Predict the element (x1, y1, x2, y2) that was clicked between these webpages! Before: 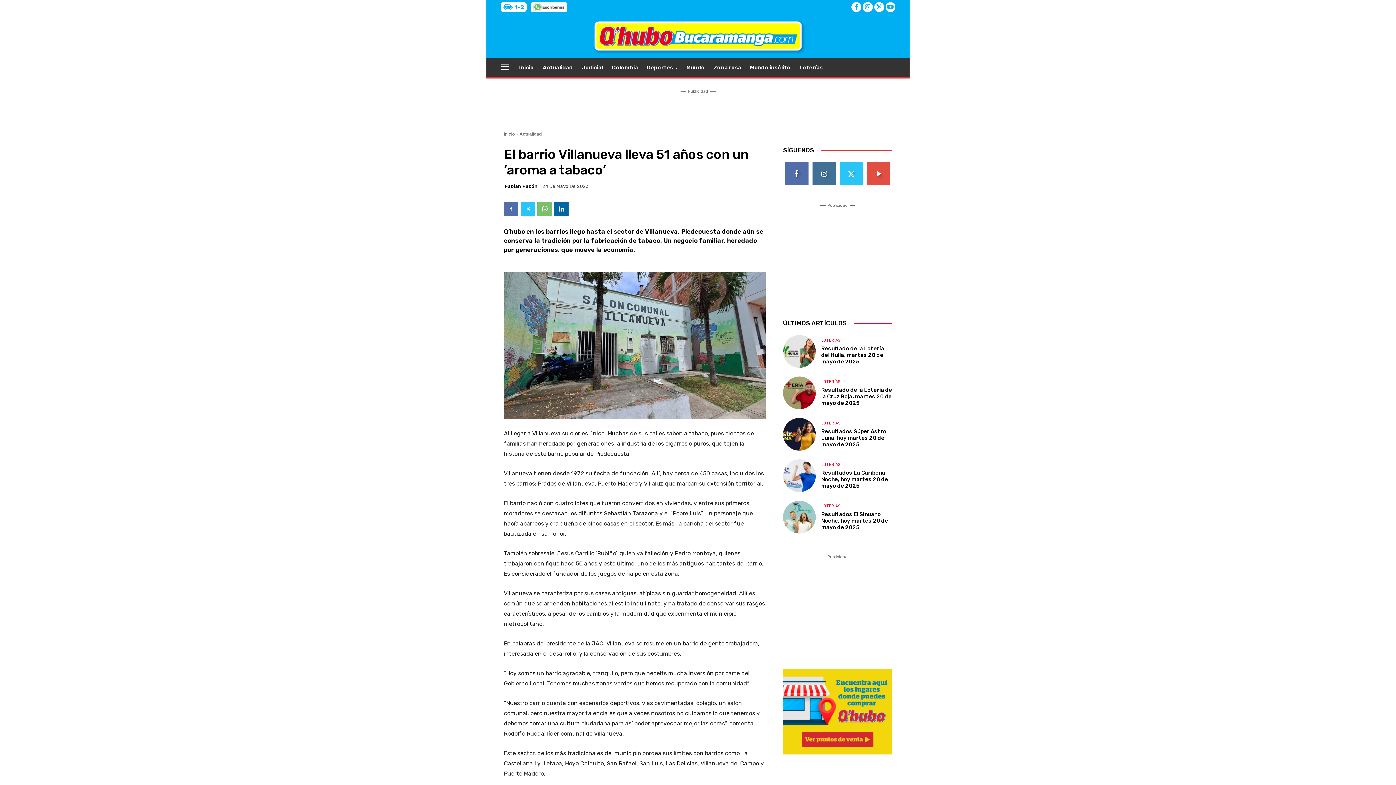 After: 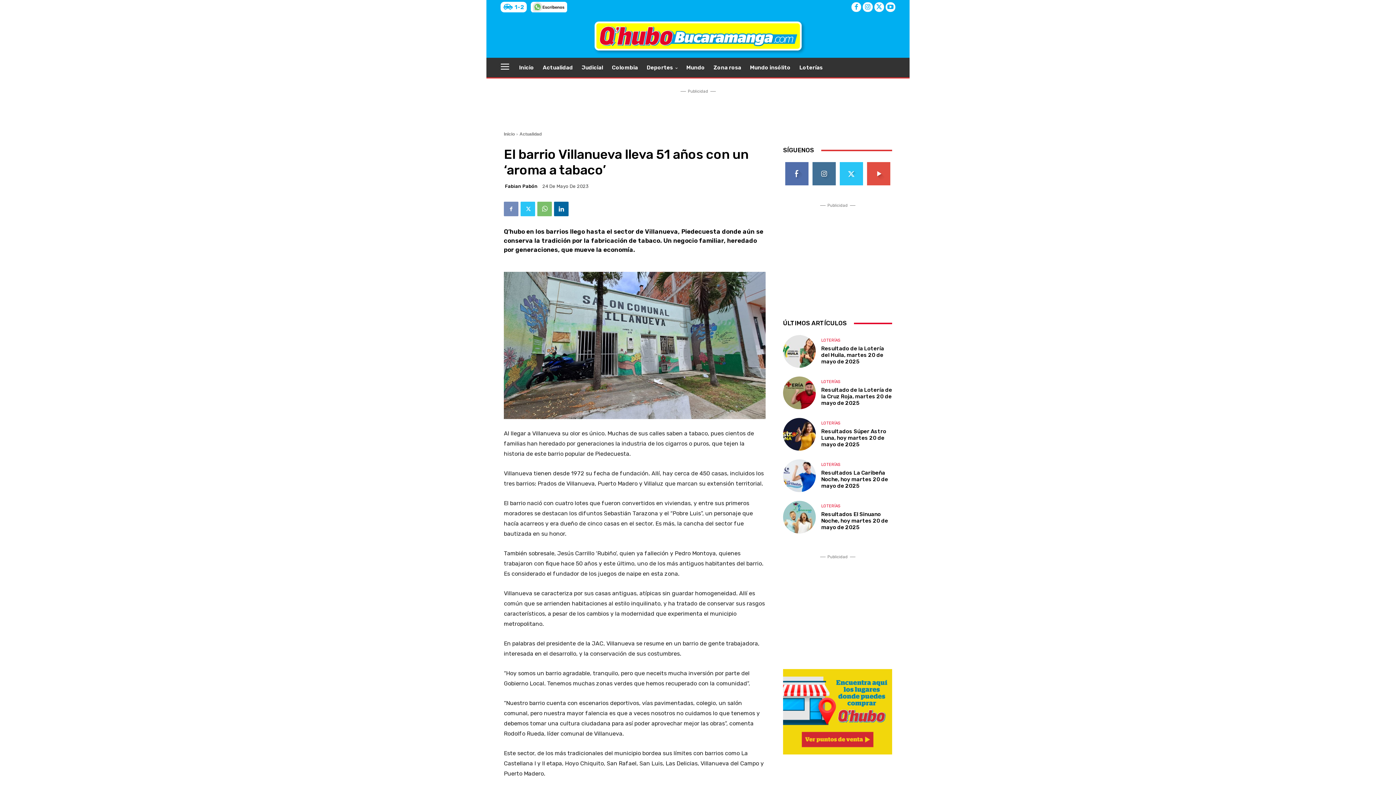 Action: bbox: (504, 201, 518, 216)